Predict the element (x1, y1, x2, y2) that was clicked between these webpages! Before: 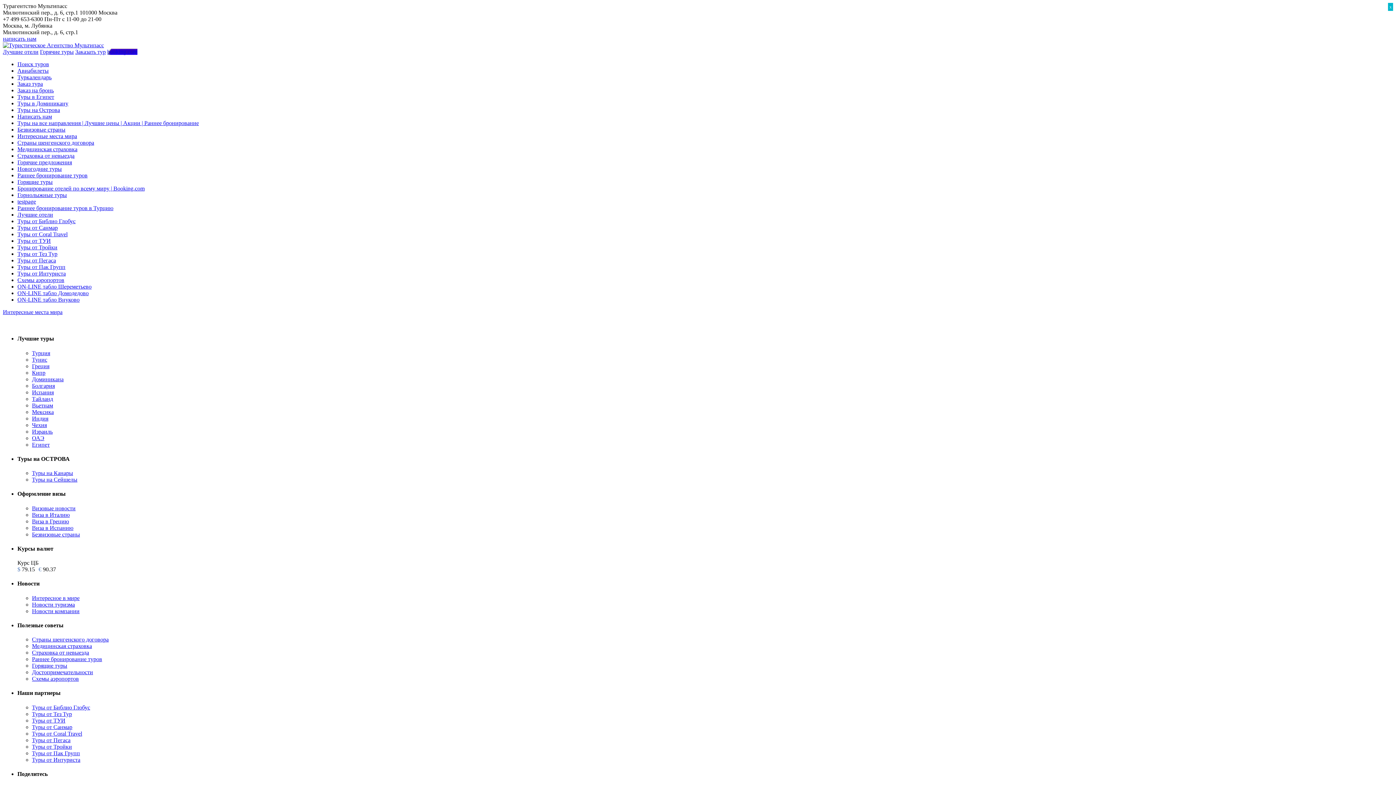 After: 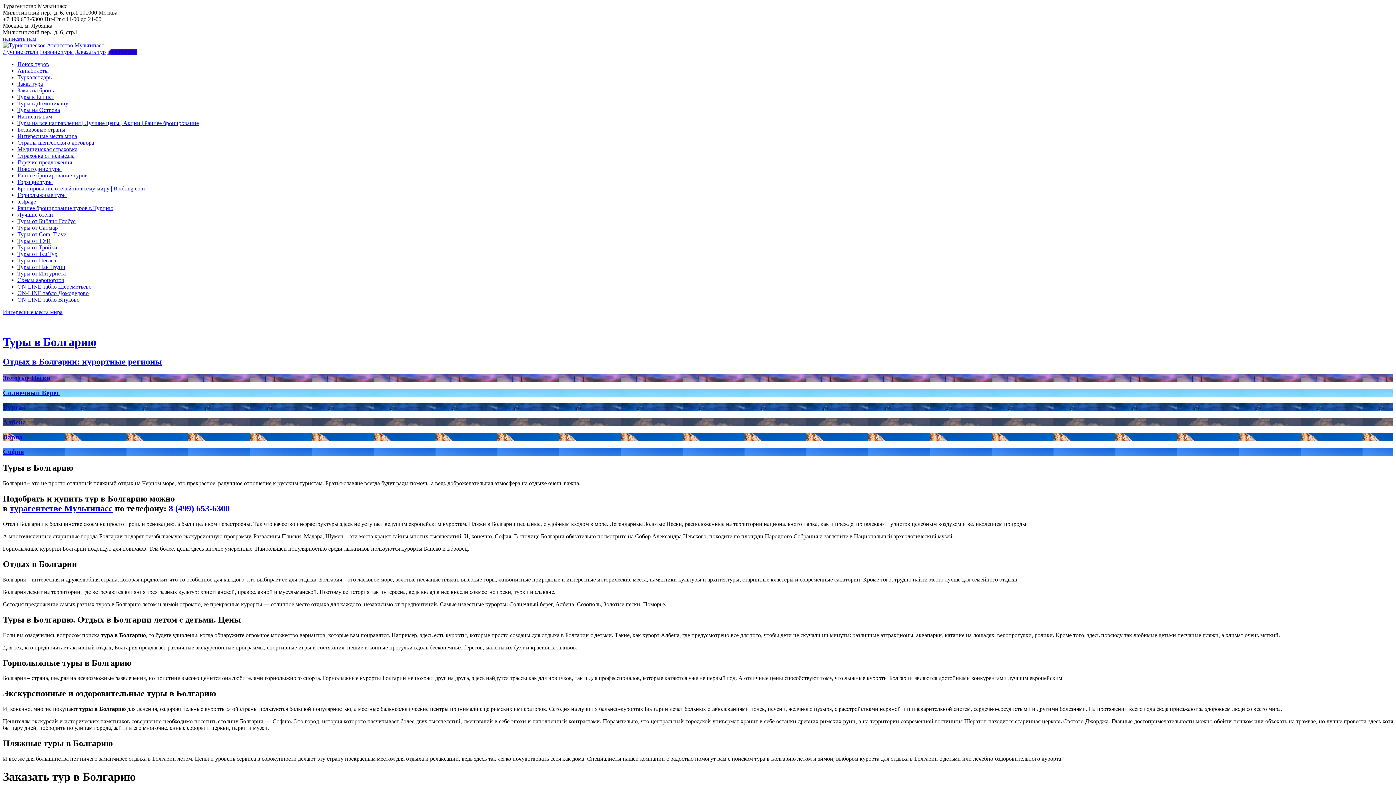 Action: label: Болгария bbox: (32, 382, 54, 388)